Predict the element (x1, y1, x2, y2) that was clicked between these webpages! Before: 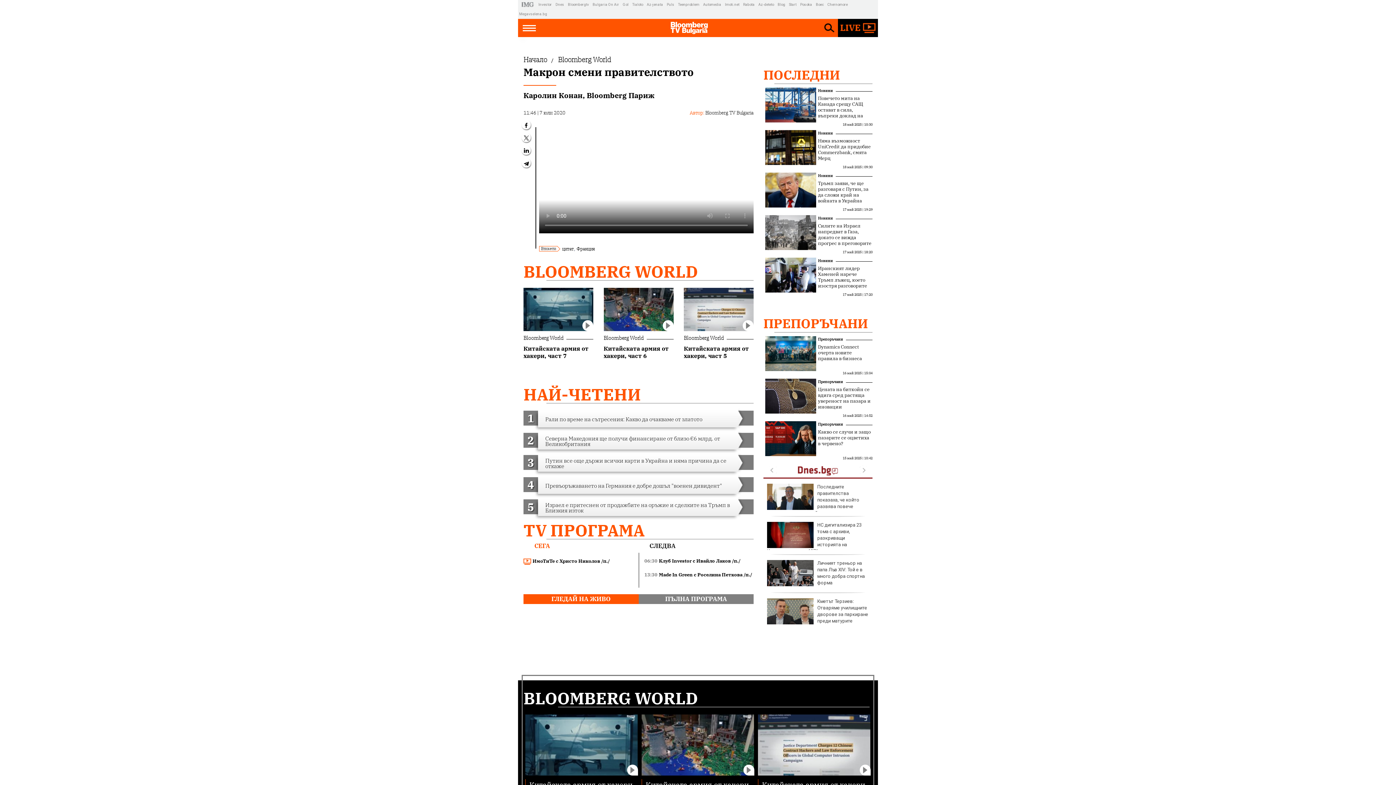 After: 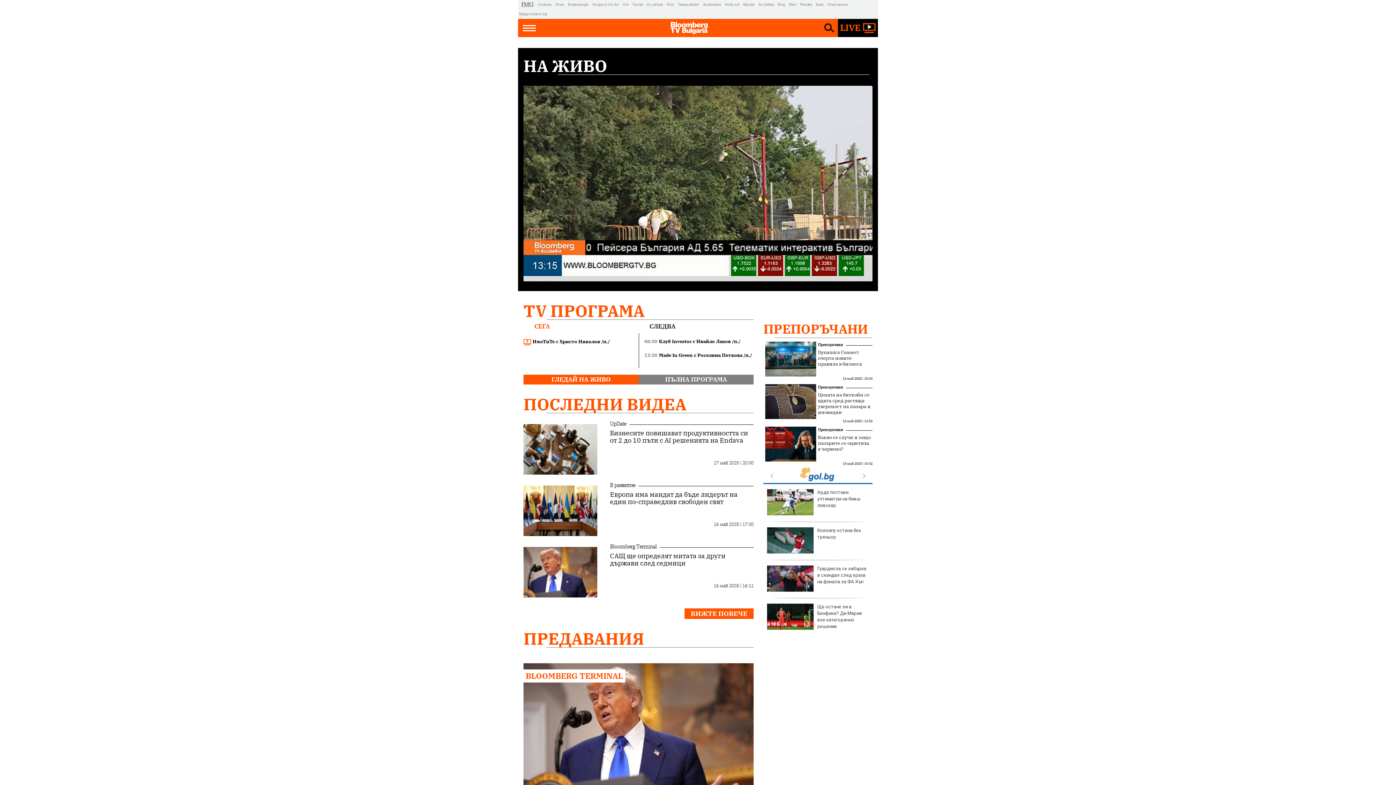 Action: bbox: (523, 558, 610, 565) label:  ИмоТиТе с Христо Николов /п./